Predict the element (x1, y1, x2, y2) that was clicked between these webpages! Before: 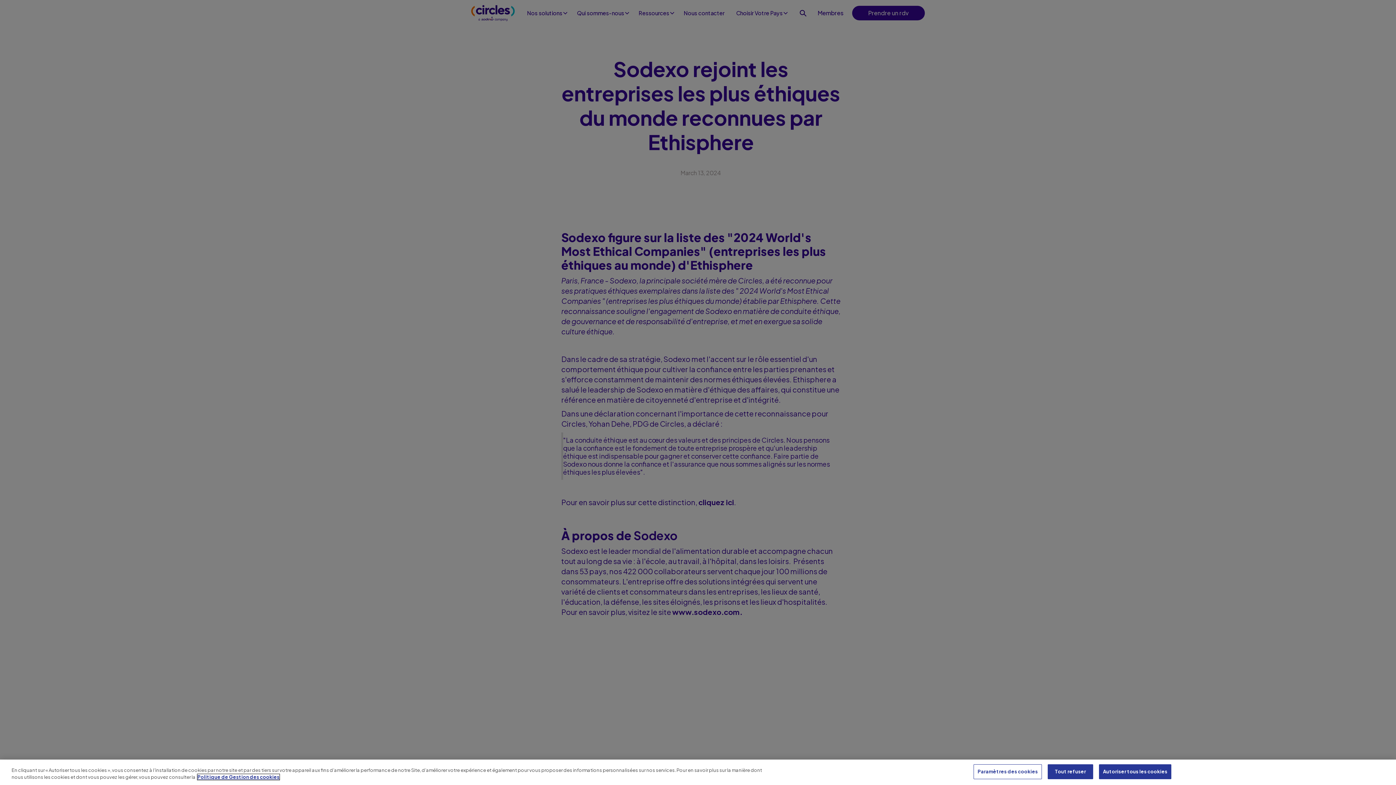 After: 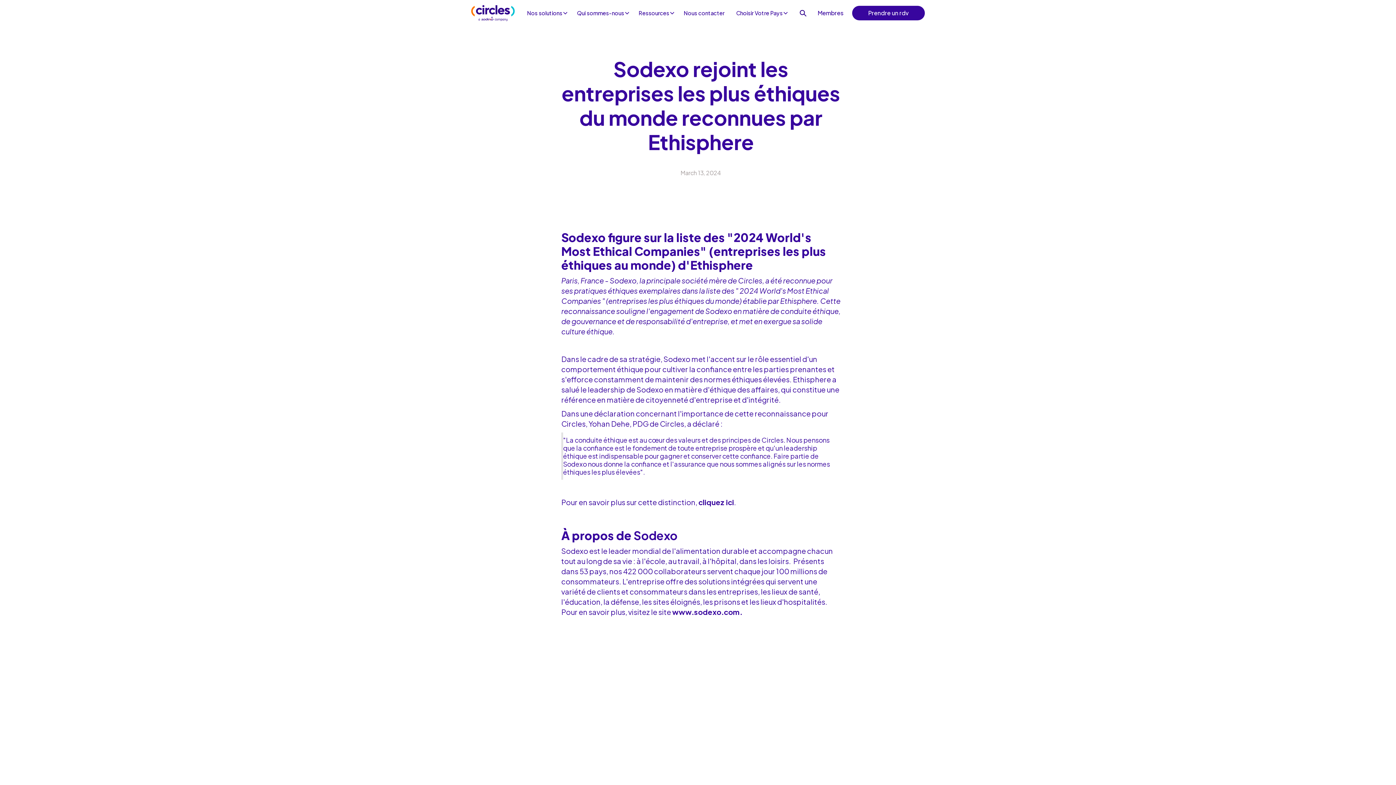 Action: bbox: (1048, 764, 1093, 779) label: Tout refuser